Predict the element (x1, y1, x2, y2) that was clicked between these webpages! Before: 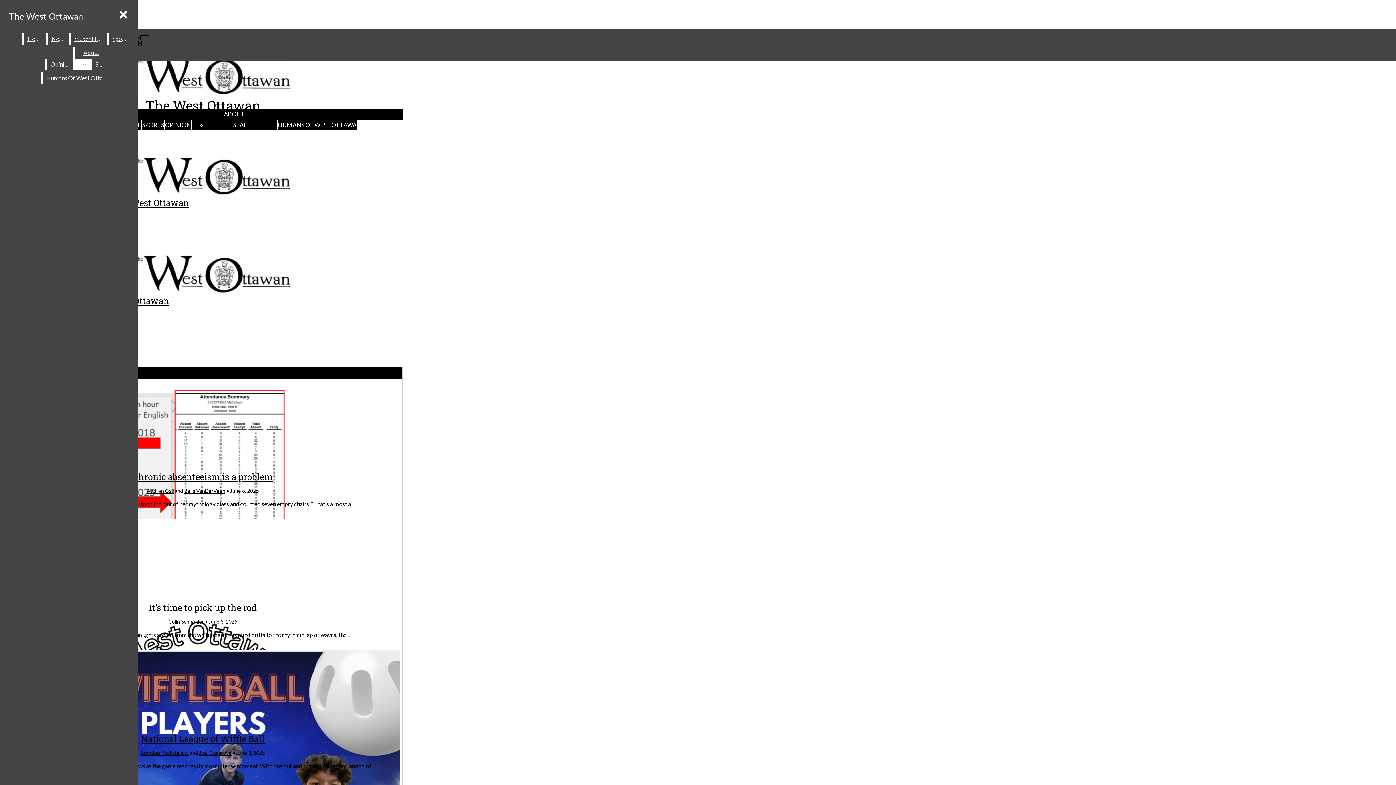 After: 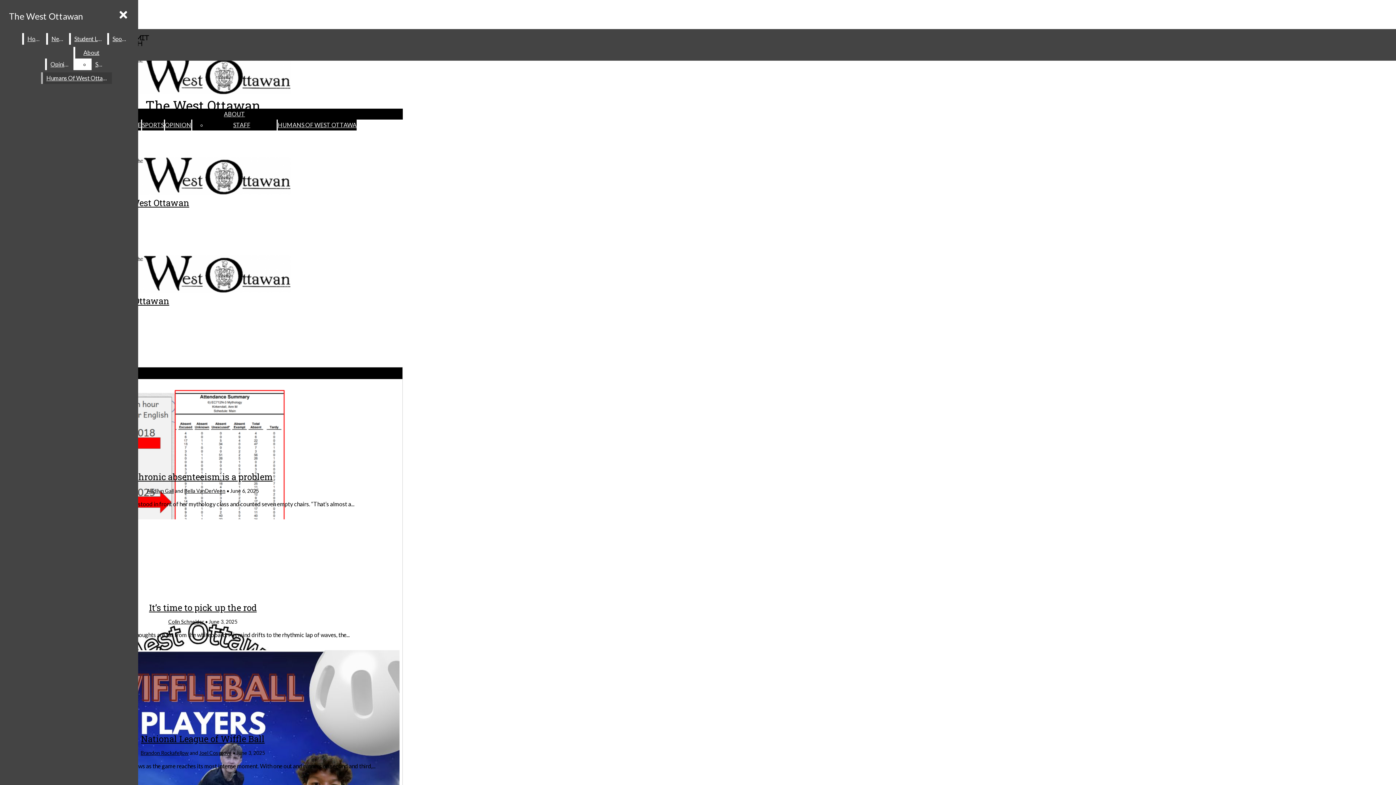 Action: label: Staff bbox: (91, 58, 107, 70)